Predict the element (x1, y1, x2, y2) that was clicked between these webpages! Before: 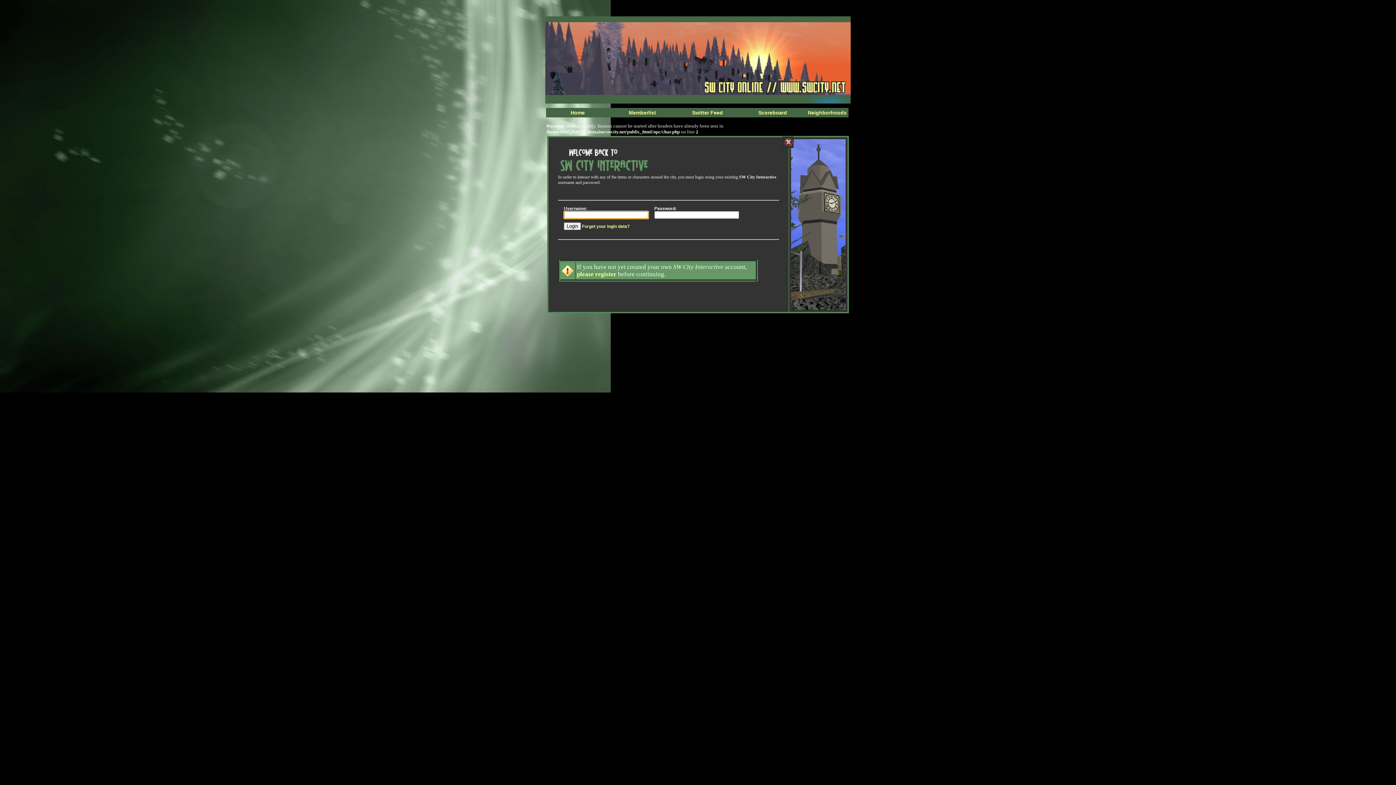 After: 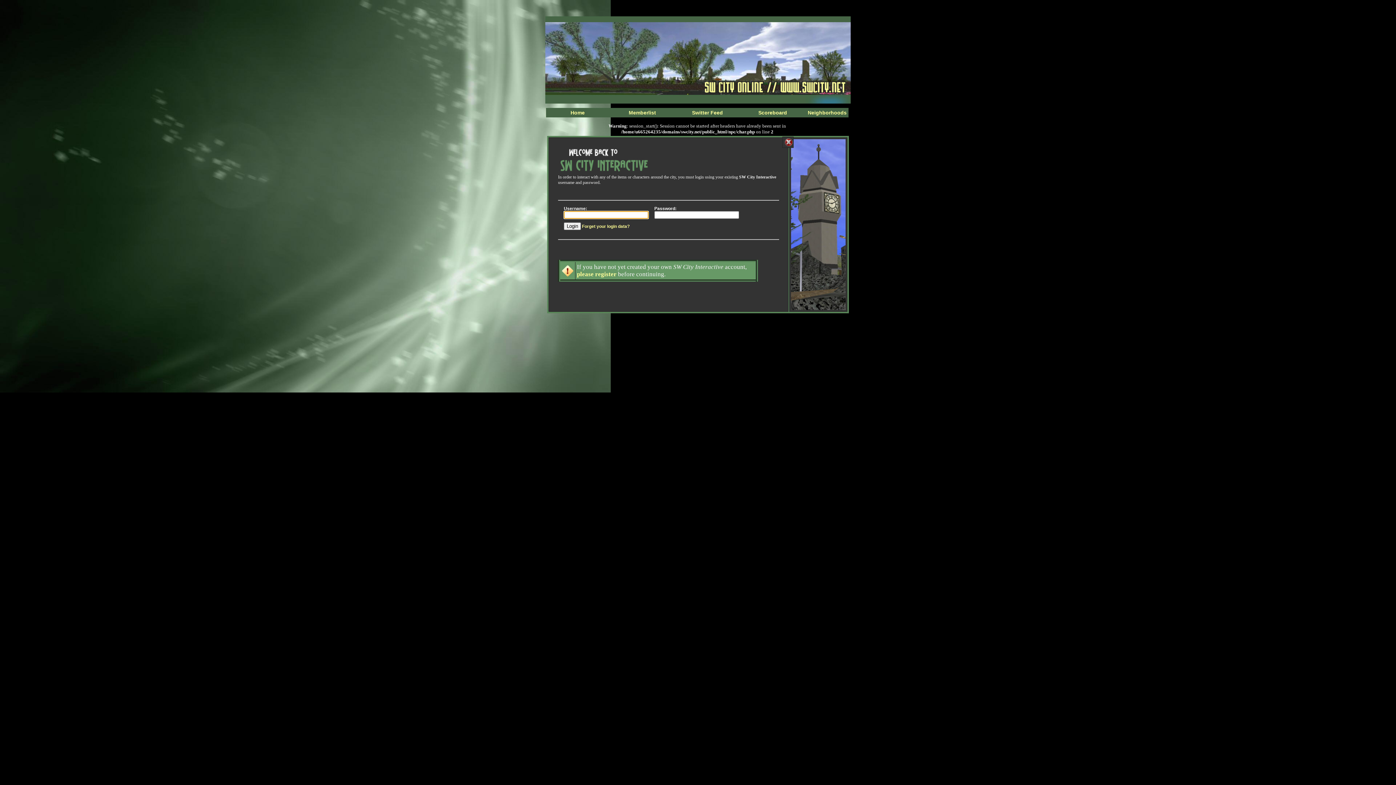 Action: label: Neighborhoods bbox: (808, 109, 846, 115)